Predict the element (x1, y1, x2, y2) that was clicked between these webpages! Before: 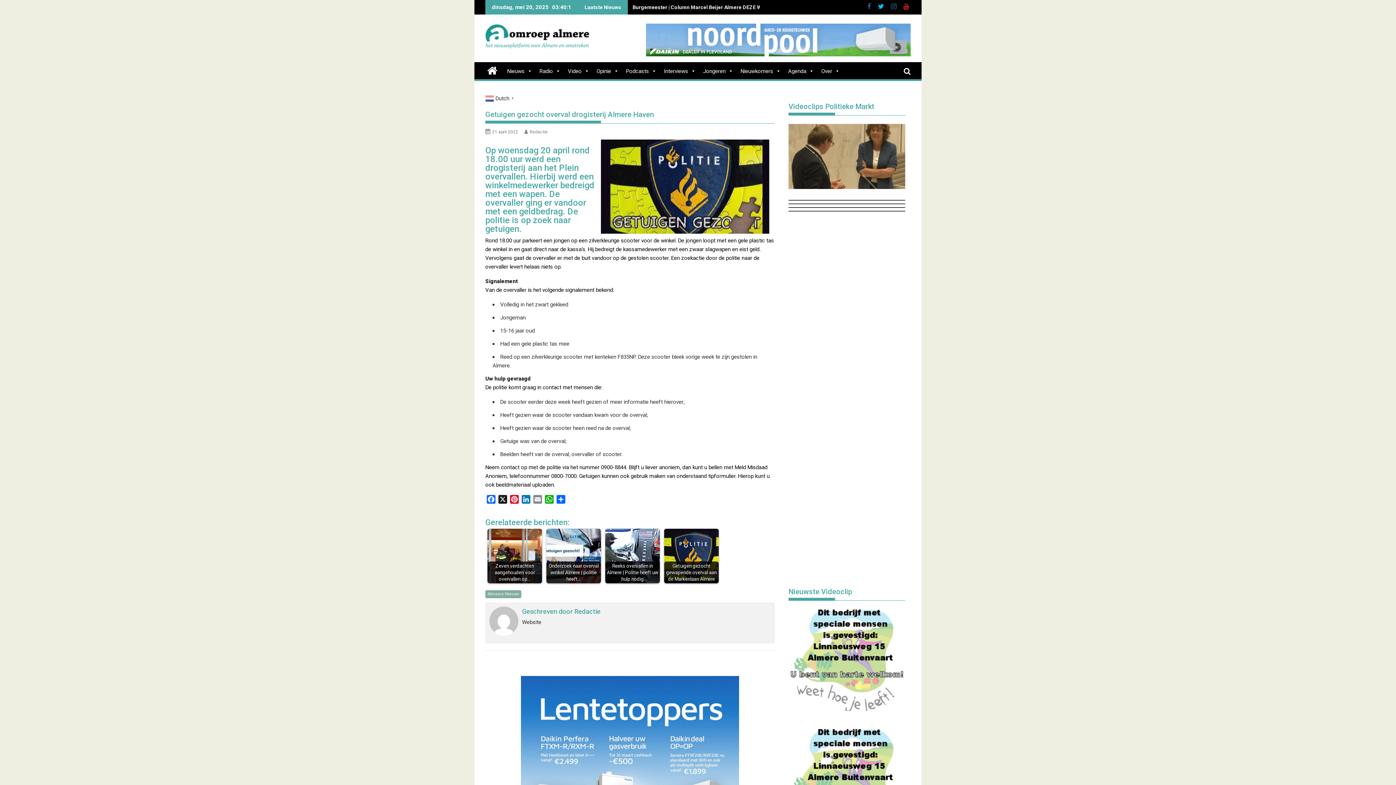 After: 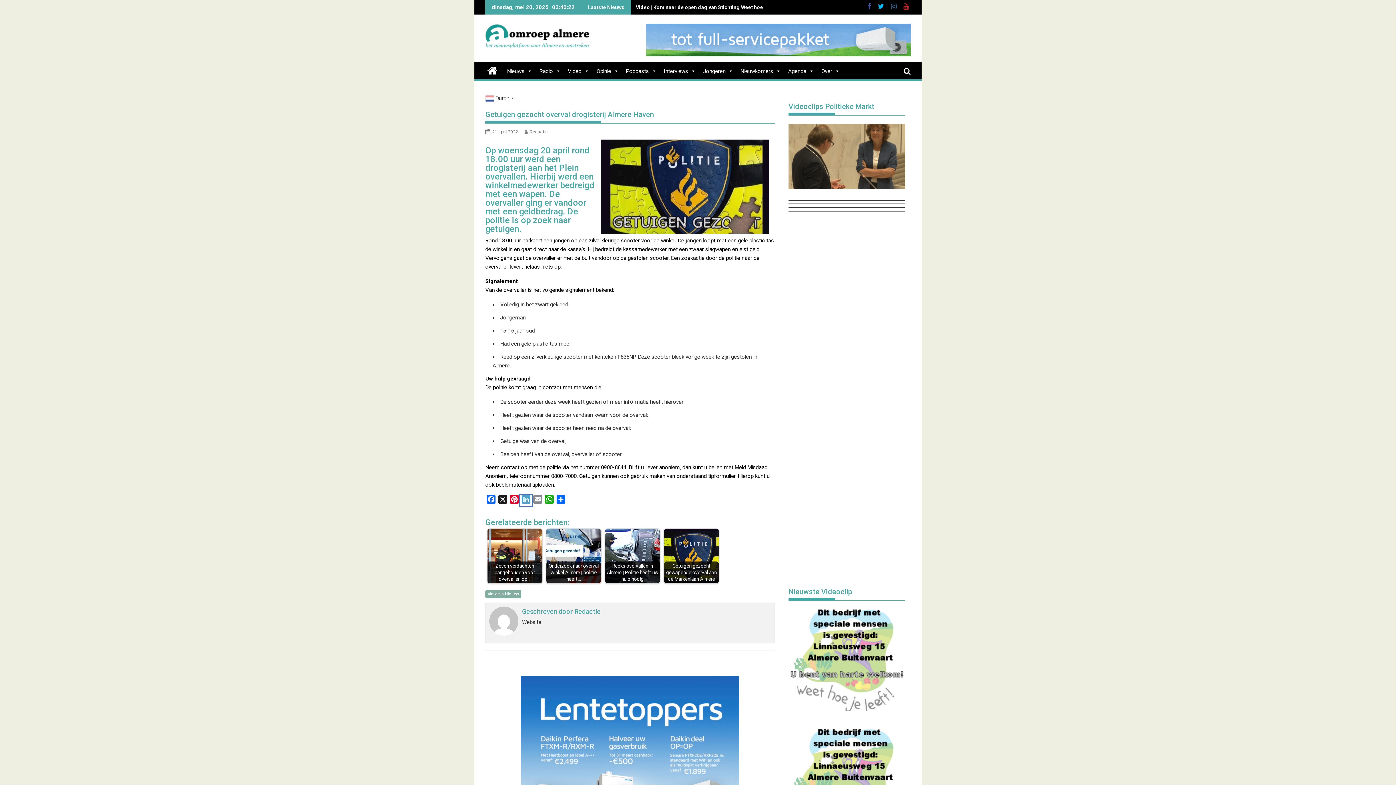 Action: label: LinkedIn bbox: (520, 495, 532, 506)